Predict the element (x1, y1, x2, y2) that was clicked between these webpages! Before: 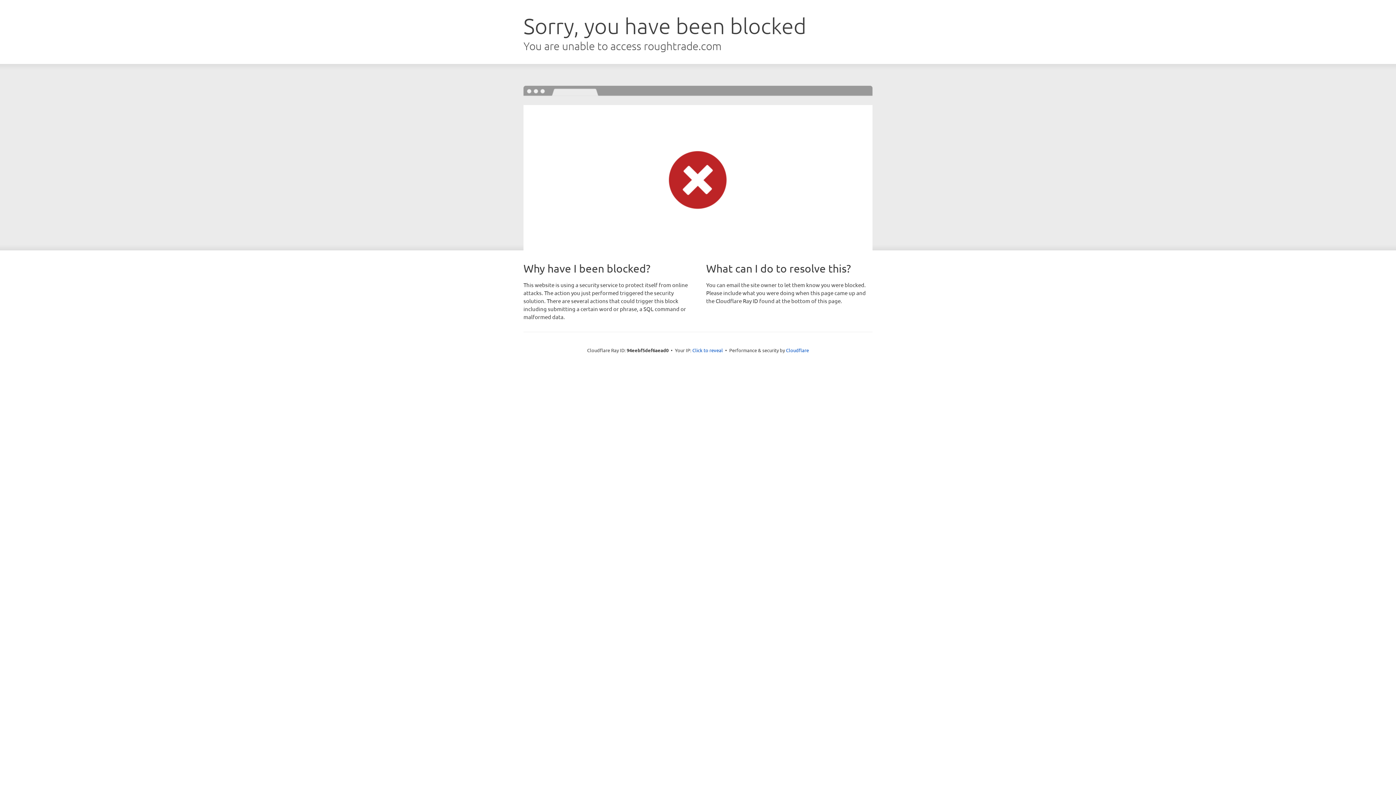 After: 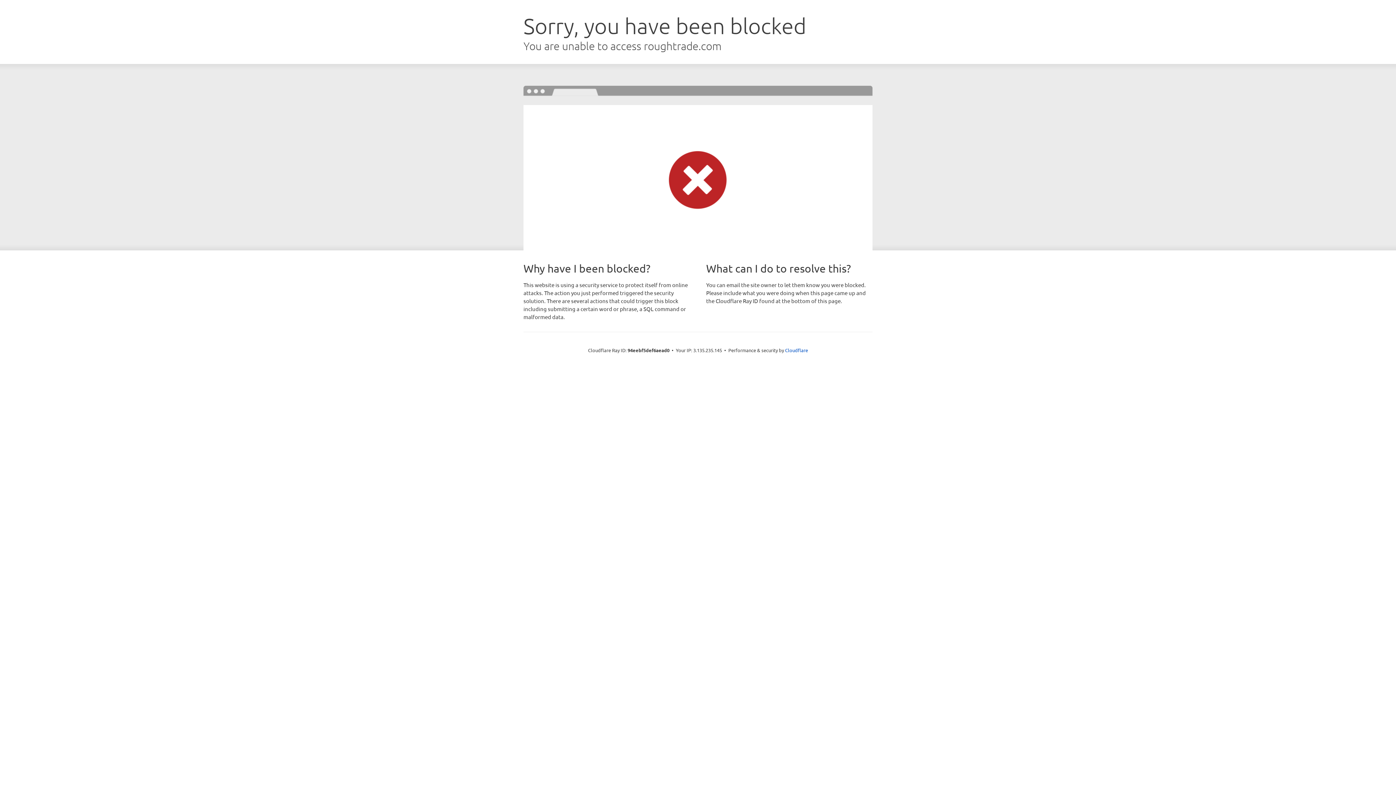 Action: bbox: (692, 346, 723, 353) label: Click to reveal